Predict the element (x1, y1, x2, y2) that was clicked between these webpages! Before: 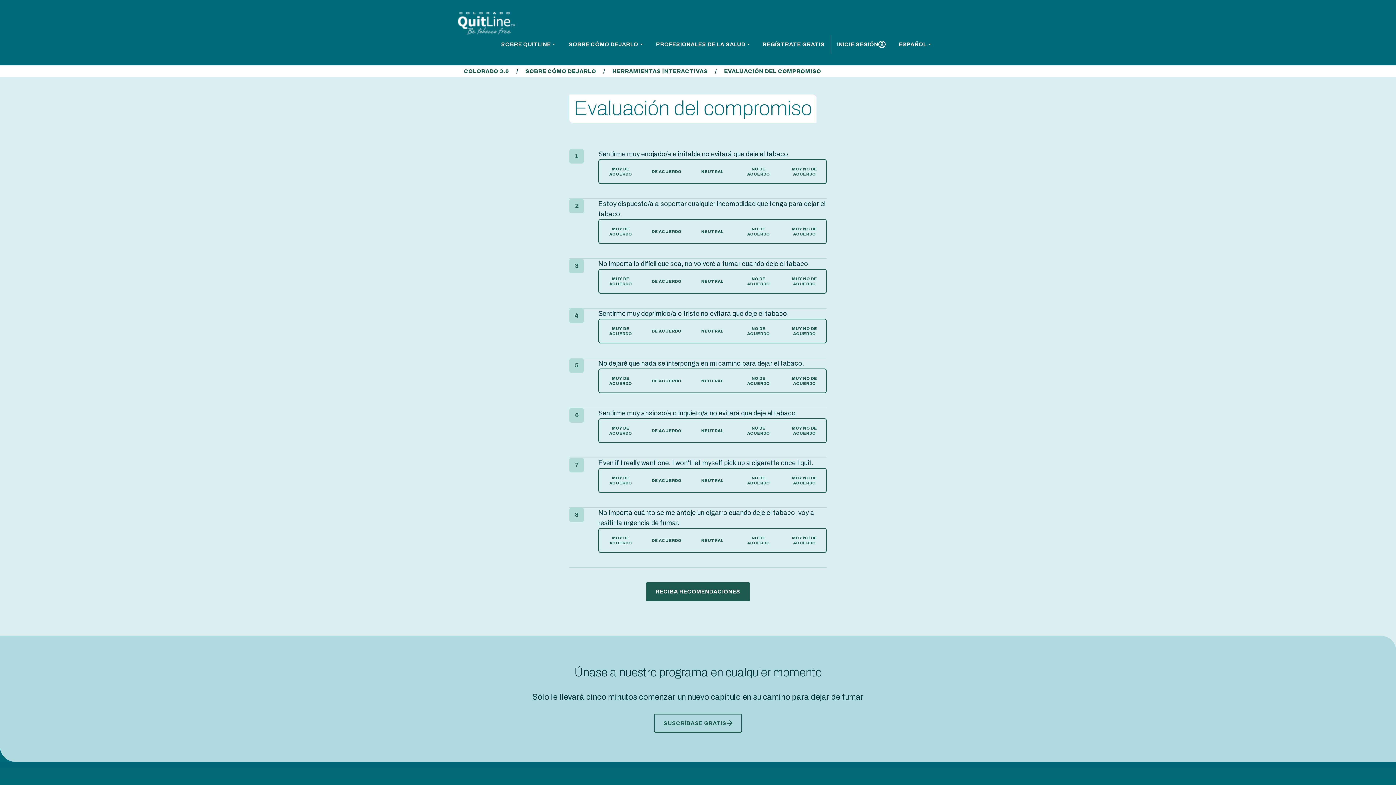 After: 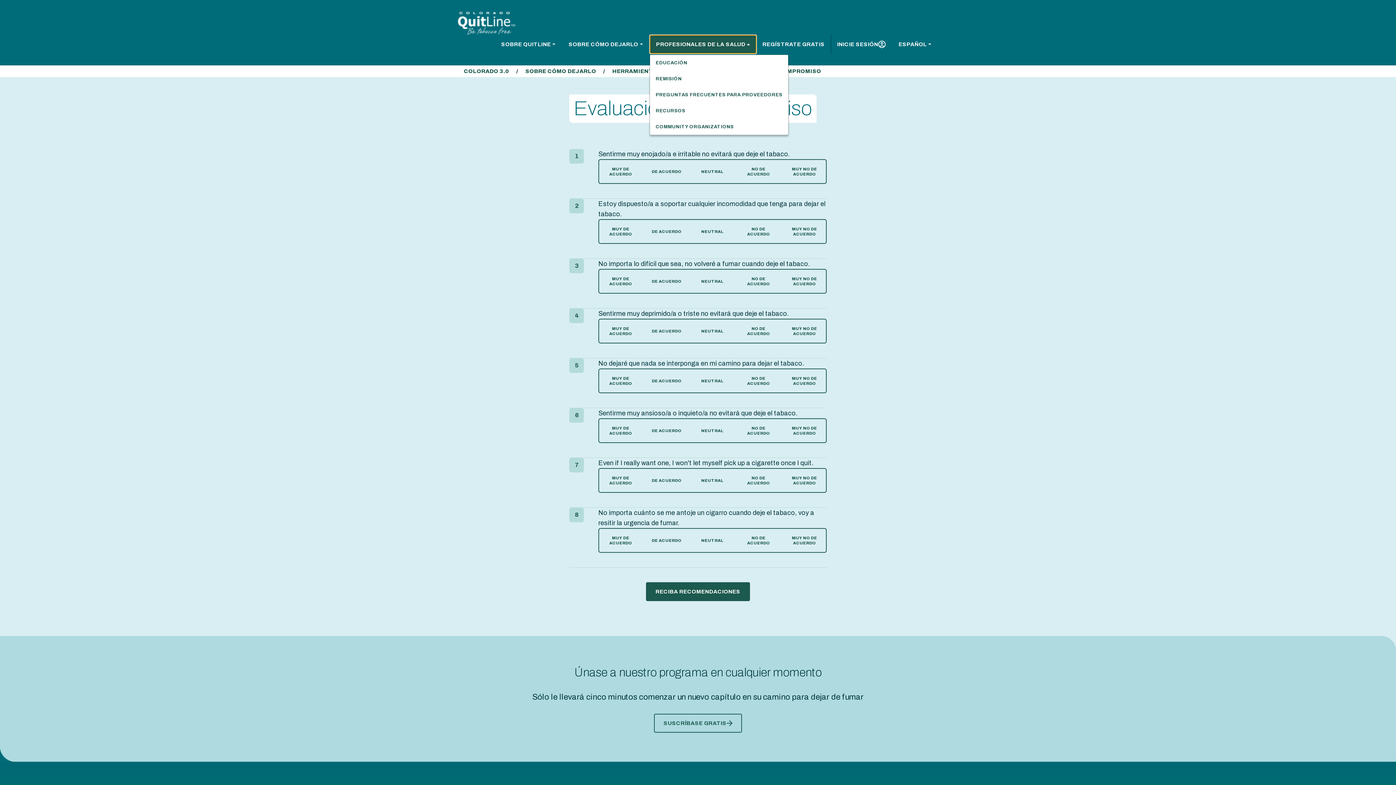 Action: bbox: (649, 34, 756, 53) label: PROFESIONALES DE LA SALUD